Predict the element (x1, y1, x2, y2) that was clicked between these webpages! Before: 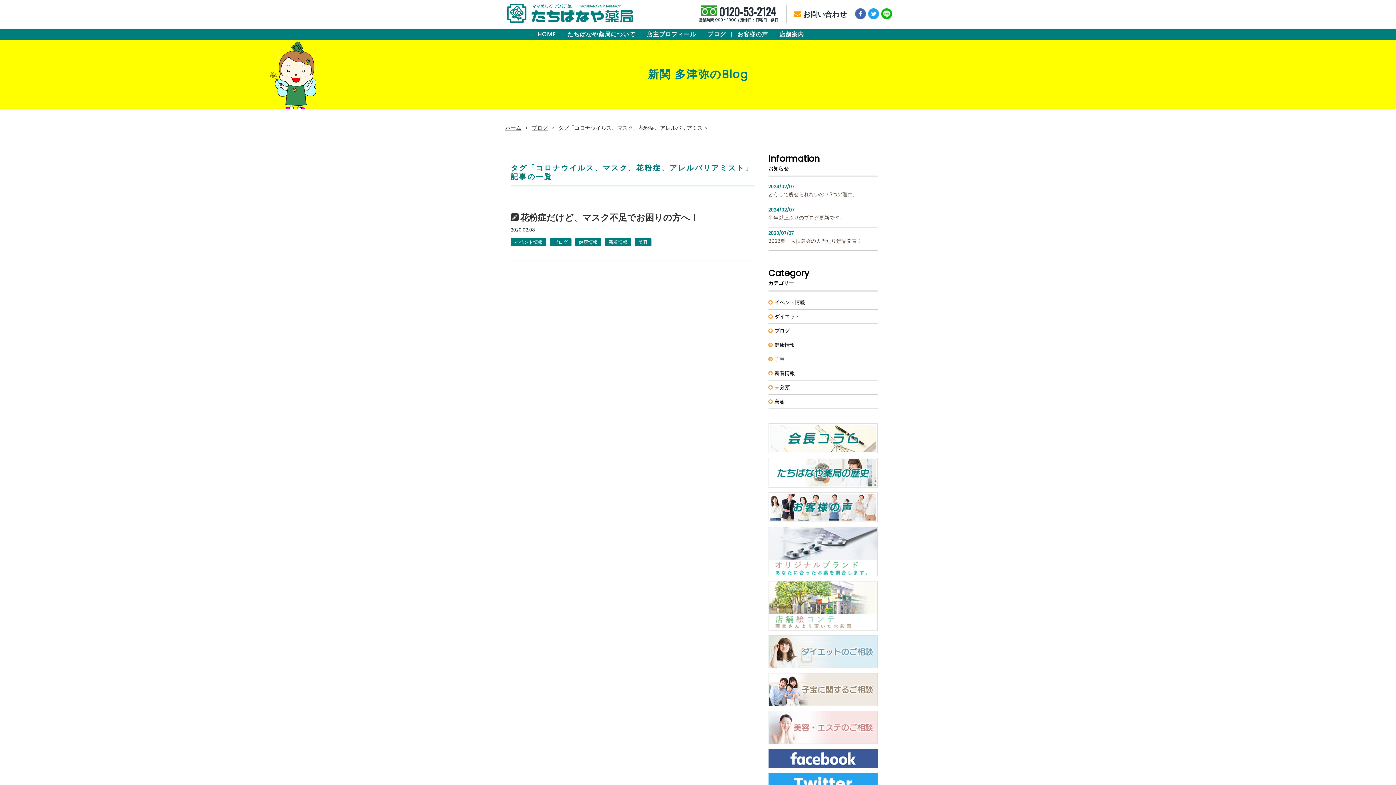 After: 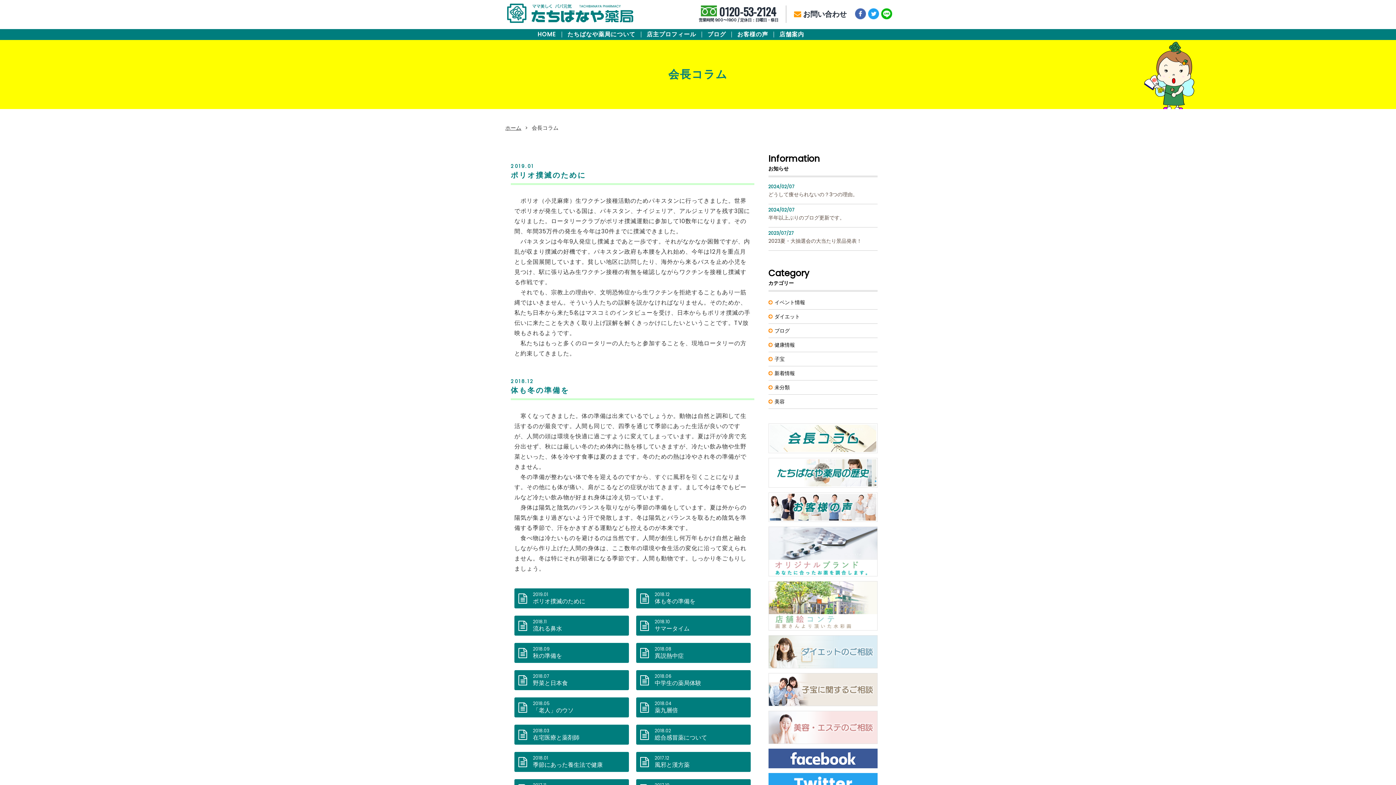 Action: bbox: (768, 447, 877, 455)